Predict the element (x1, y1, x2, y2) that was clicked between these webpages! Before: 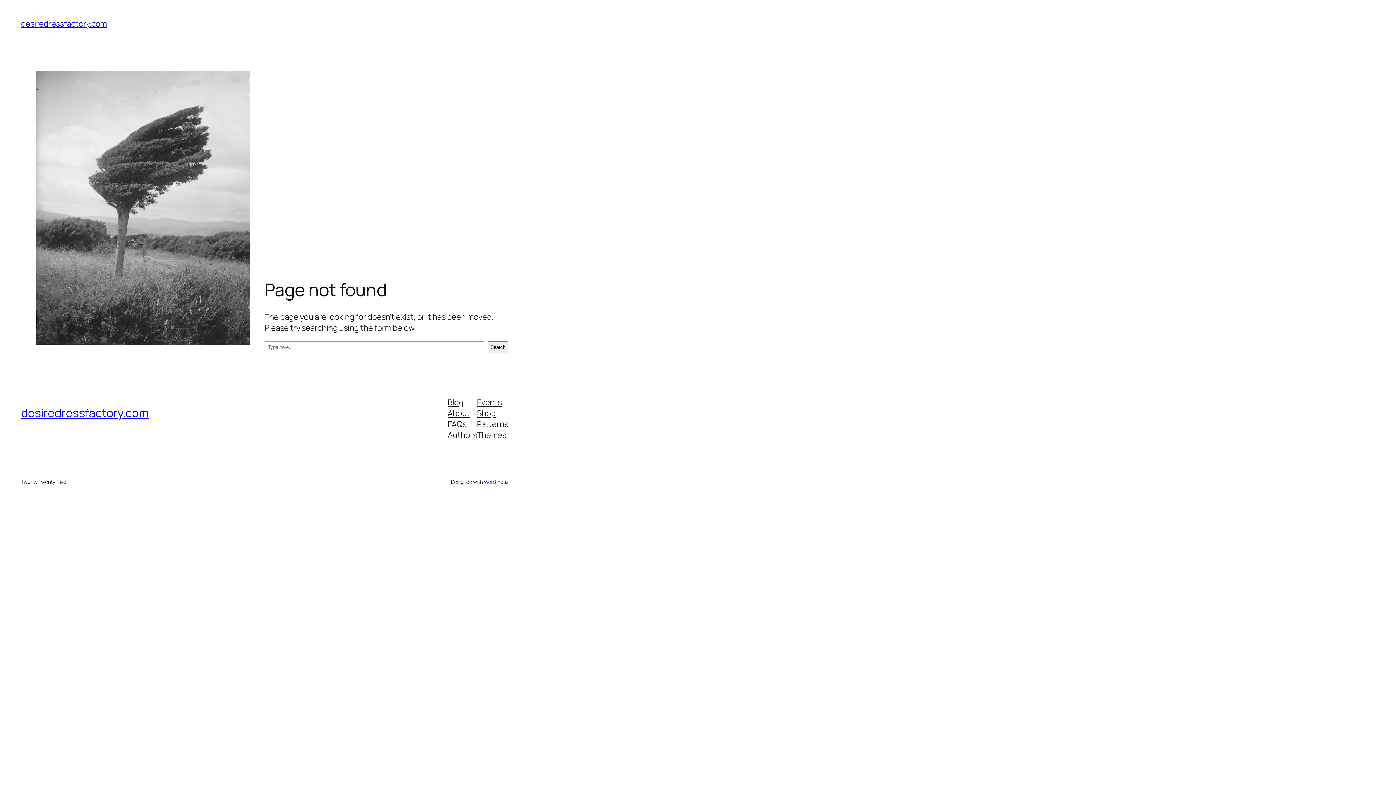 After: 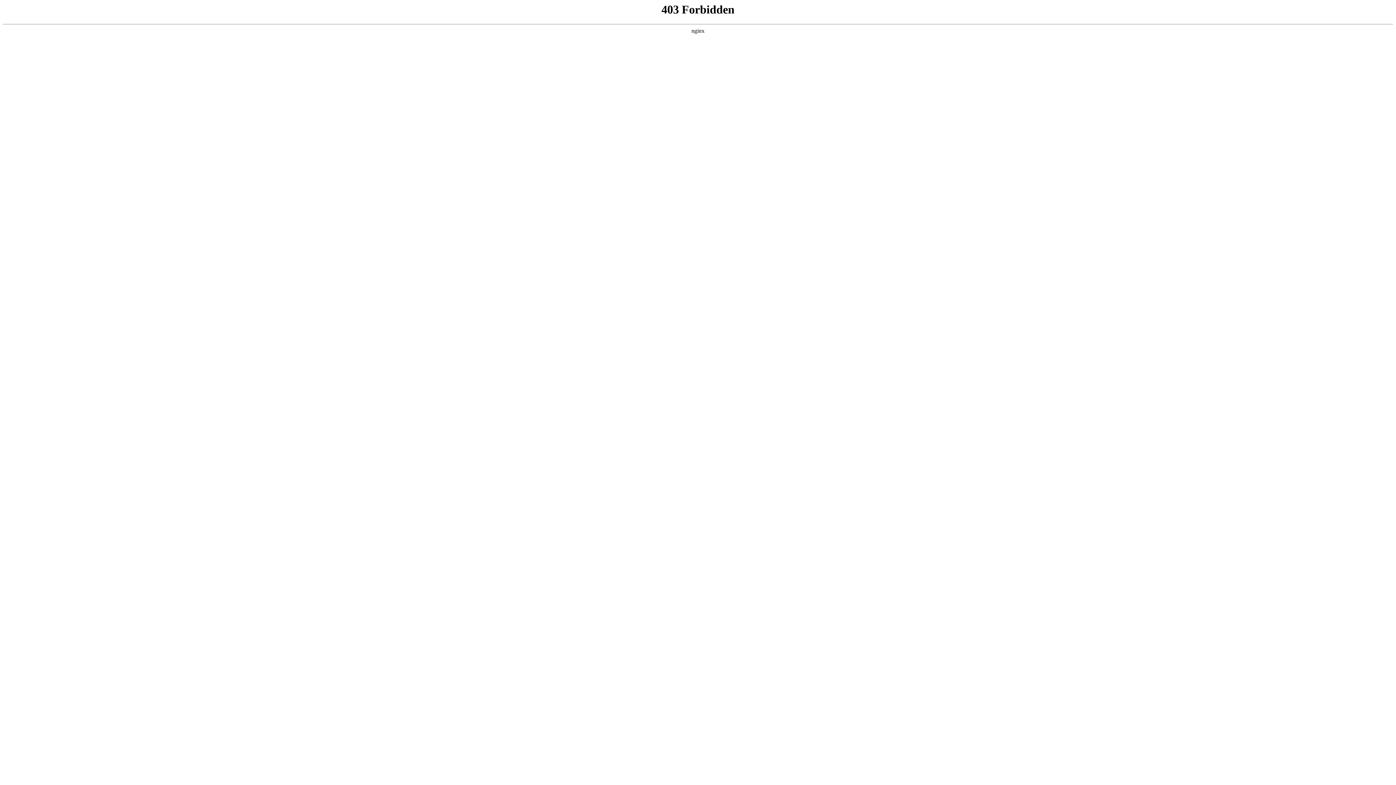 Action: label: WordPress bbox: (483, 478, 508, 485)